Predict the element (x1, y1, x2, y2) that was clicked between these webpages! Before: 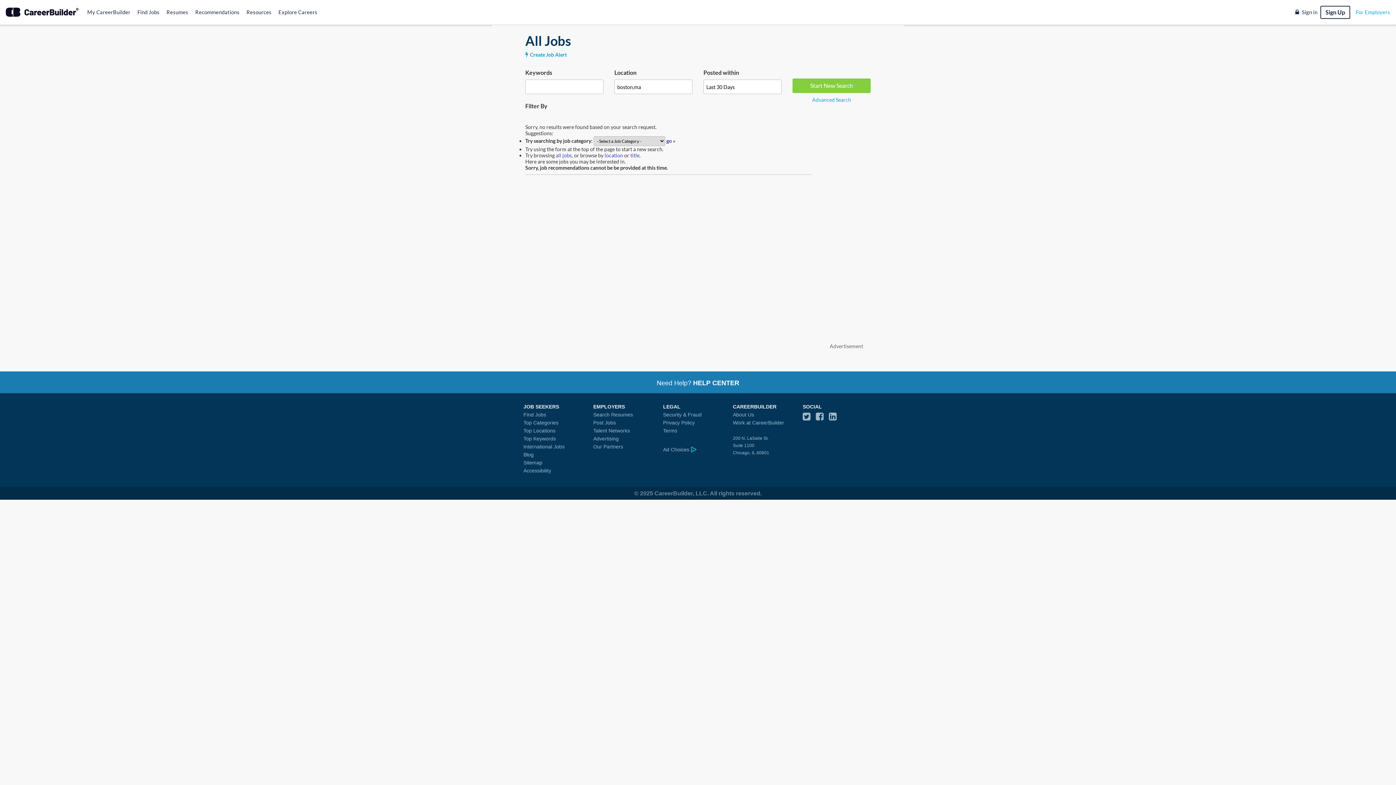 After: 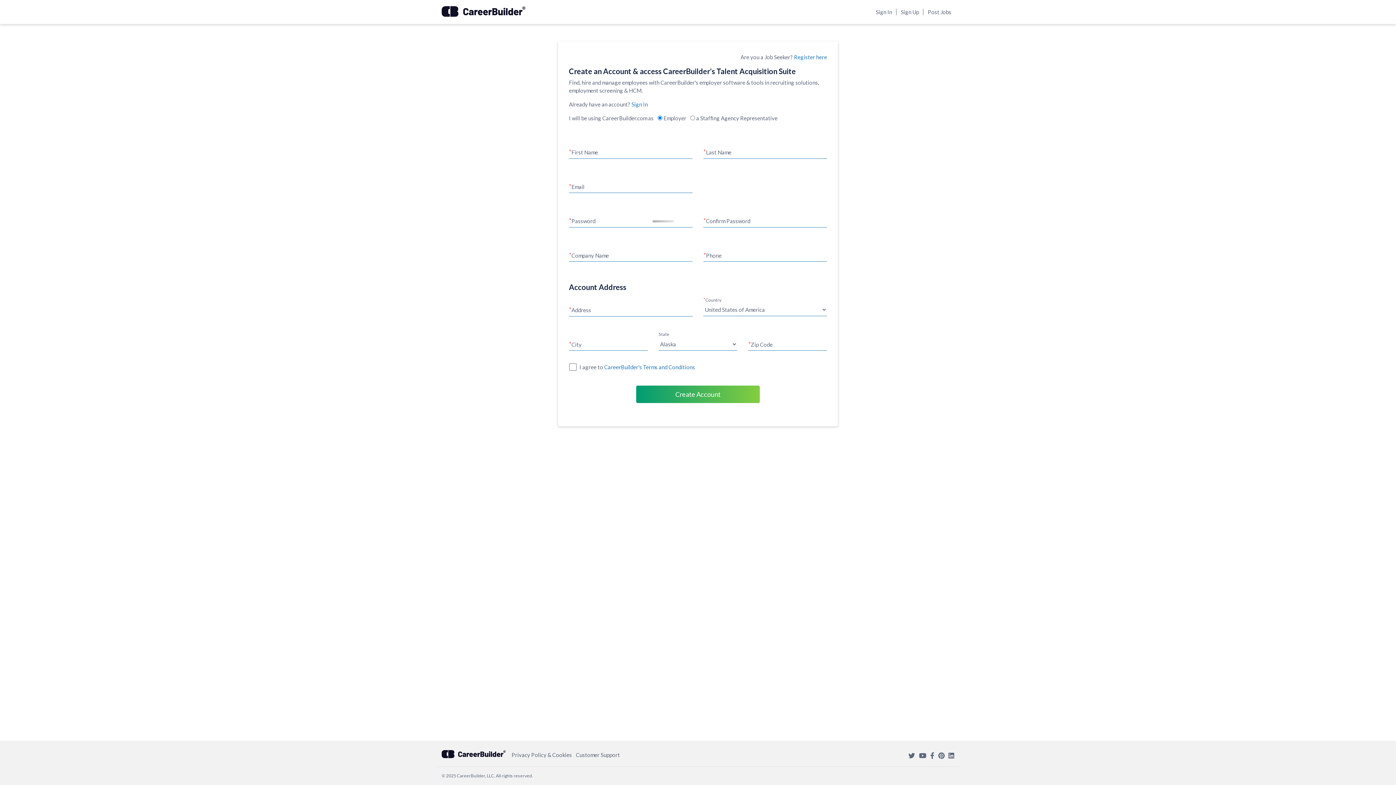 Action: bbox: (1320, 5, 1350, 18) label: Sign Up